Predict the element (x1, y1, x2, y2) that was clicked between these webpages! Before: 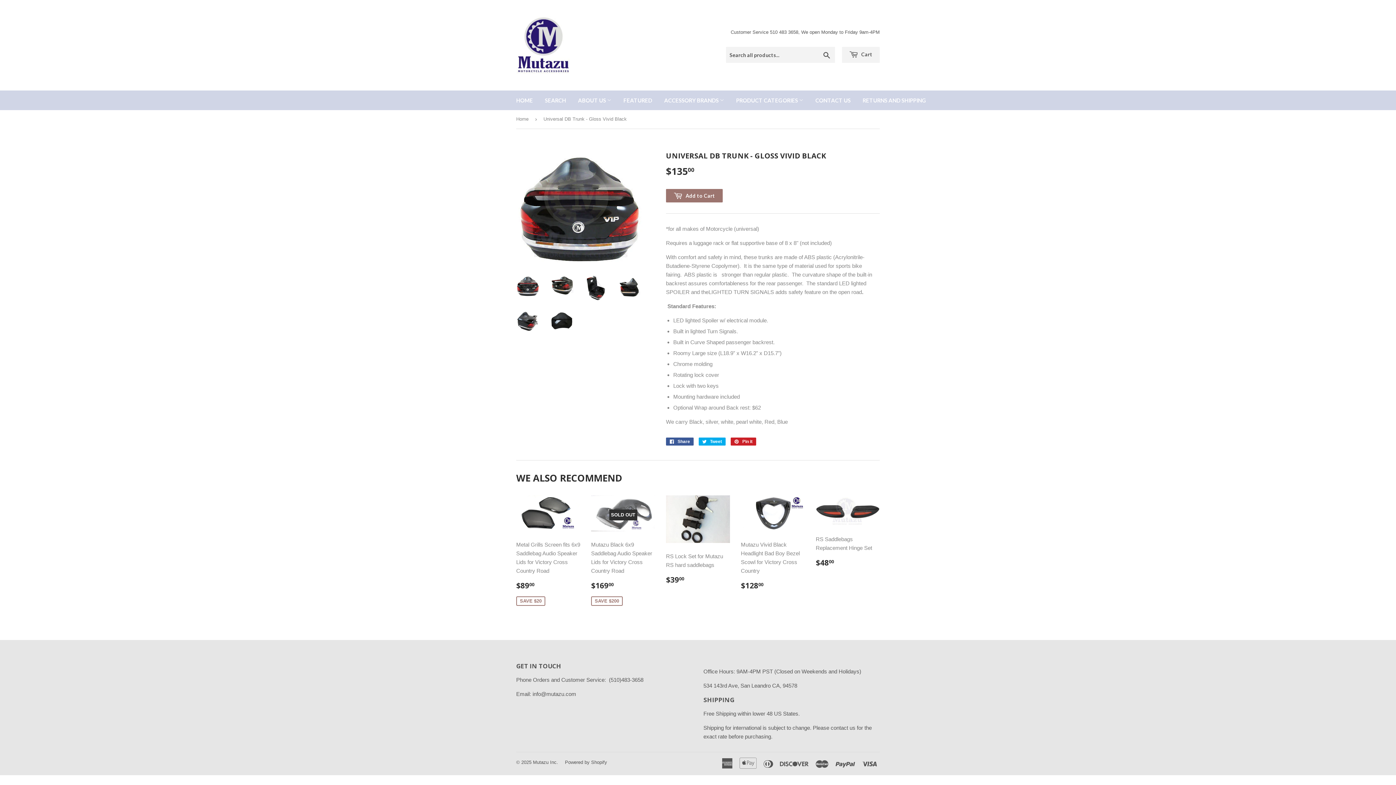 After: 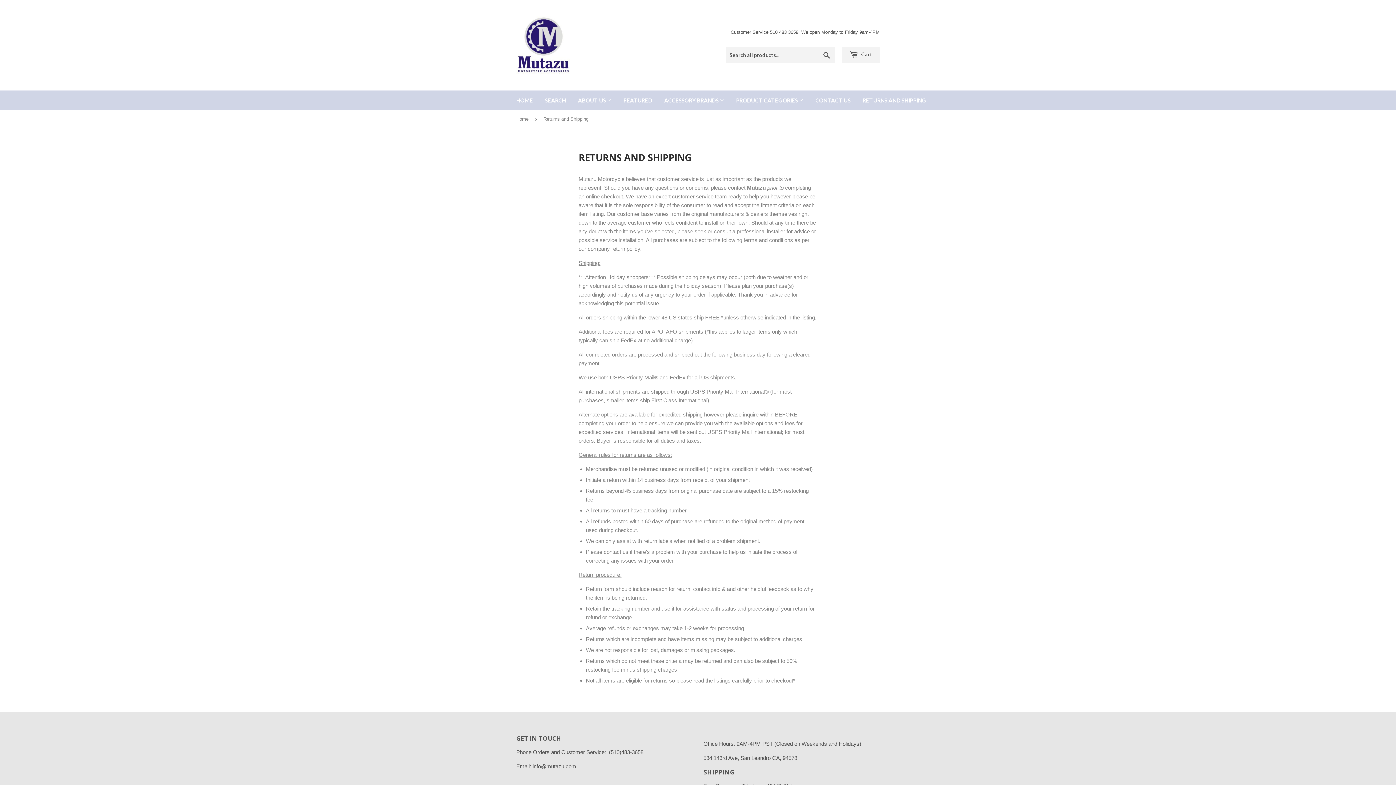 Action: label: RETURNS AND SHIPPING bbox: (857, 90, 932, 110)